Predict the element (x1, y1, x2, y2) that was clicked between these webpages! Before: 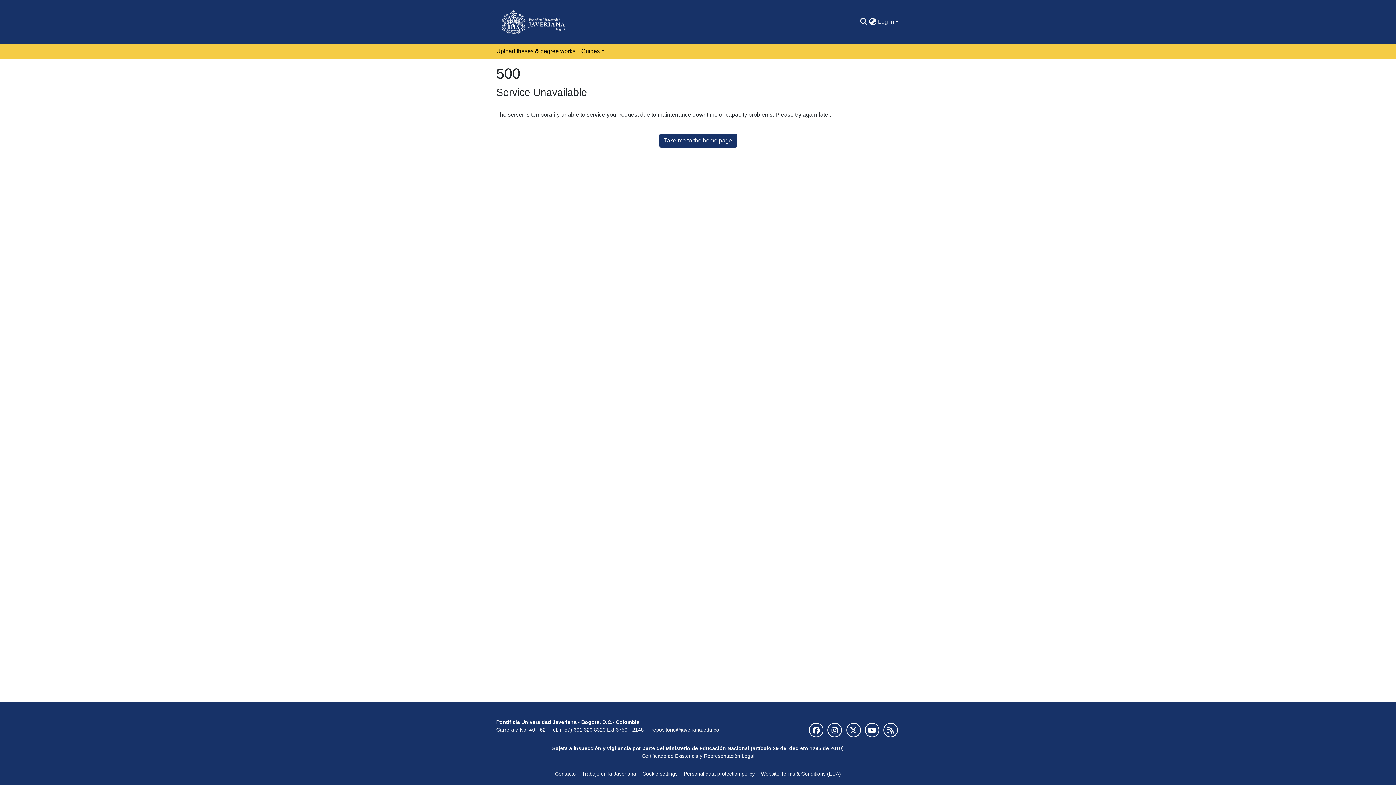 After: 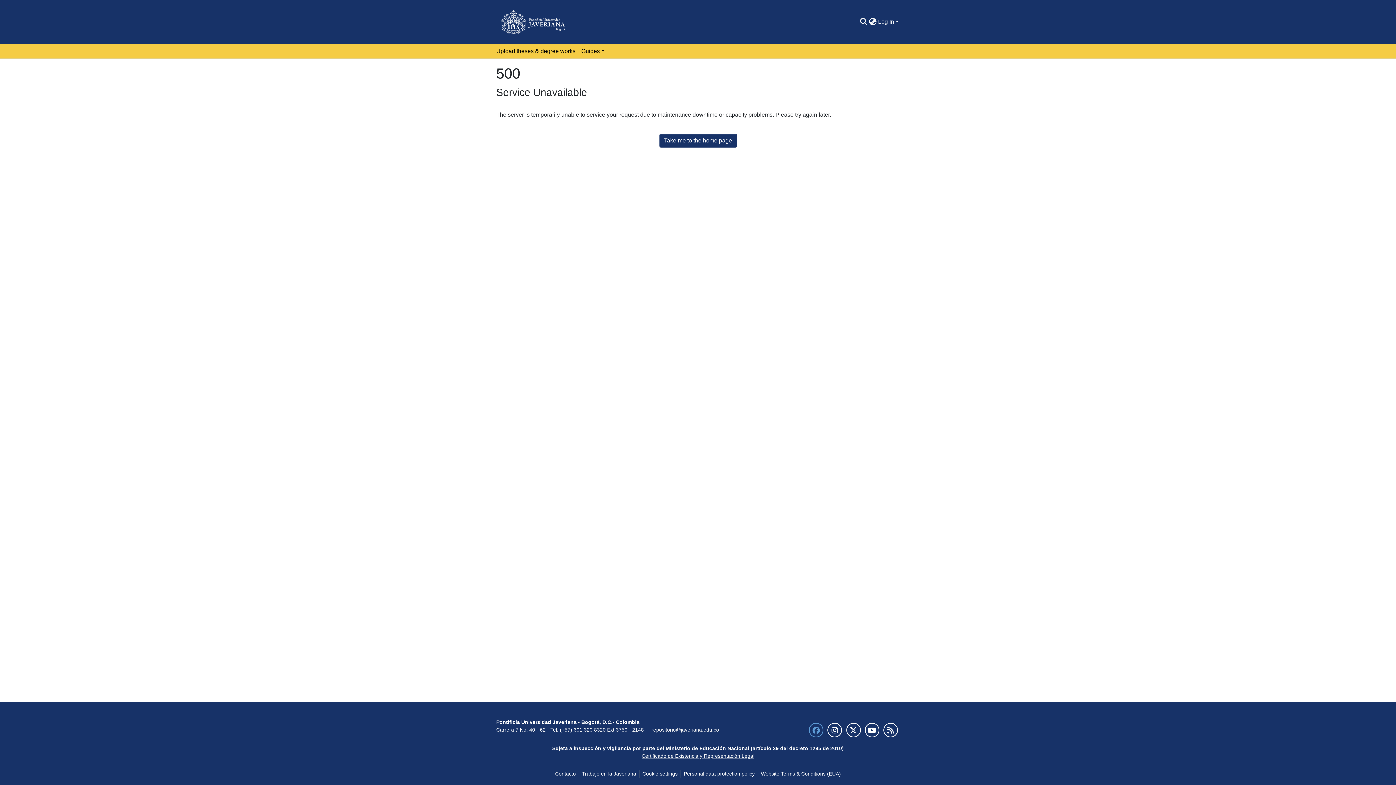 Action: bbox: (809, 723, 823, 737)